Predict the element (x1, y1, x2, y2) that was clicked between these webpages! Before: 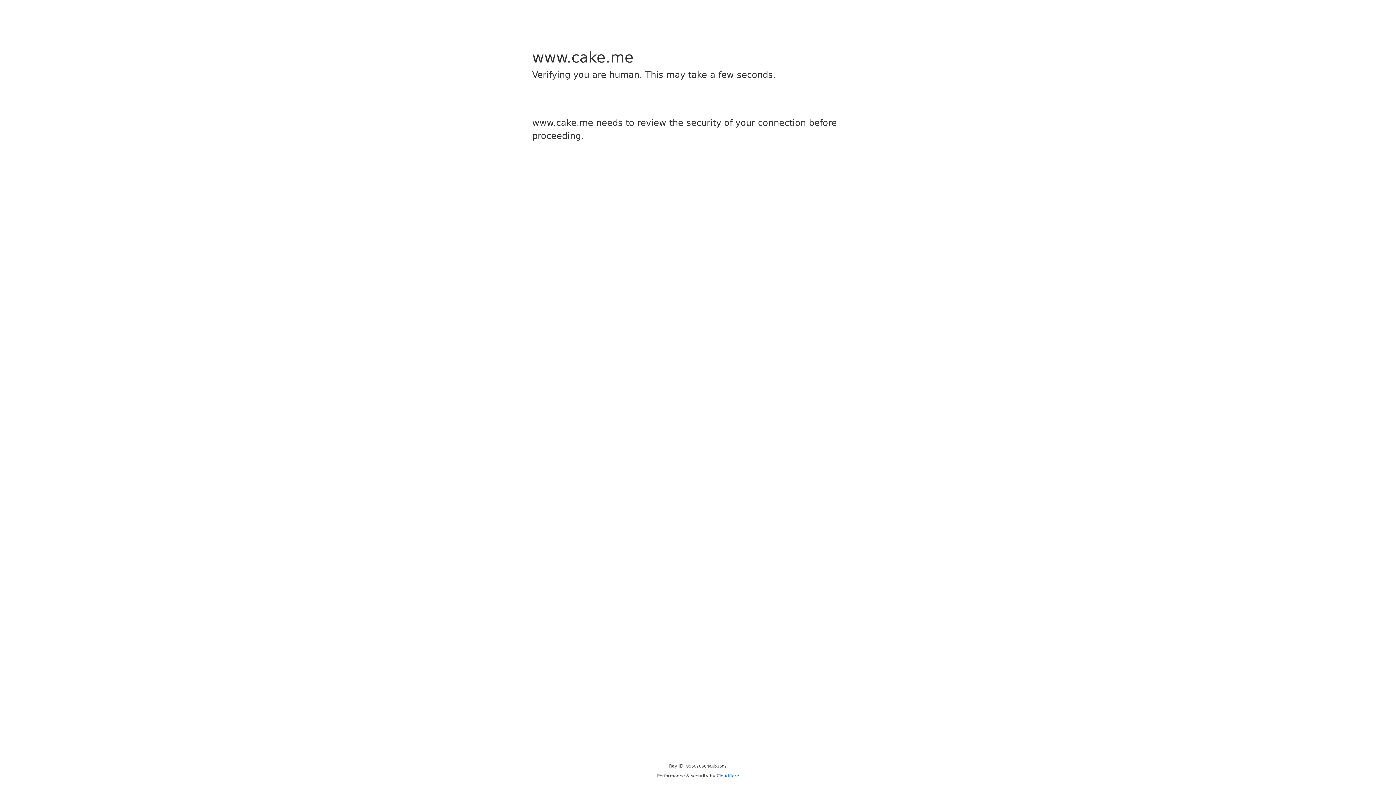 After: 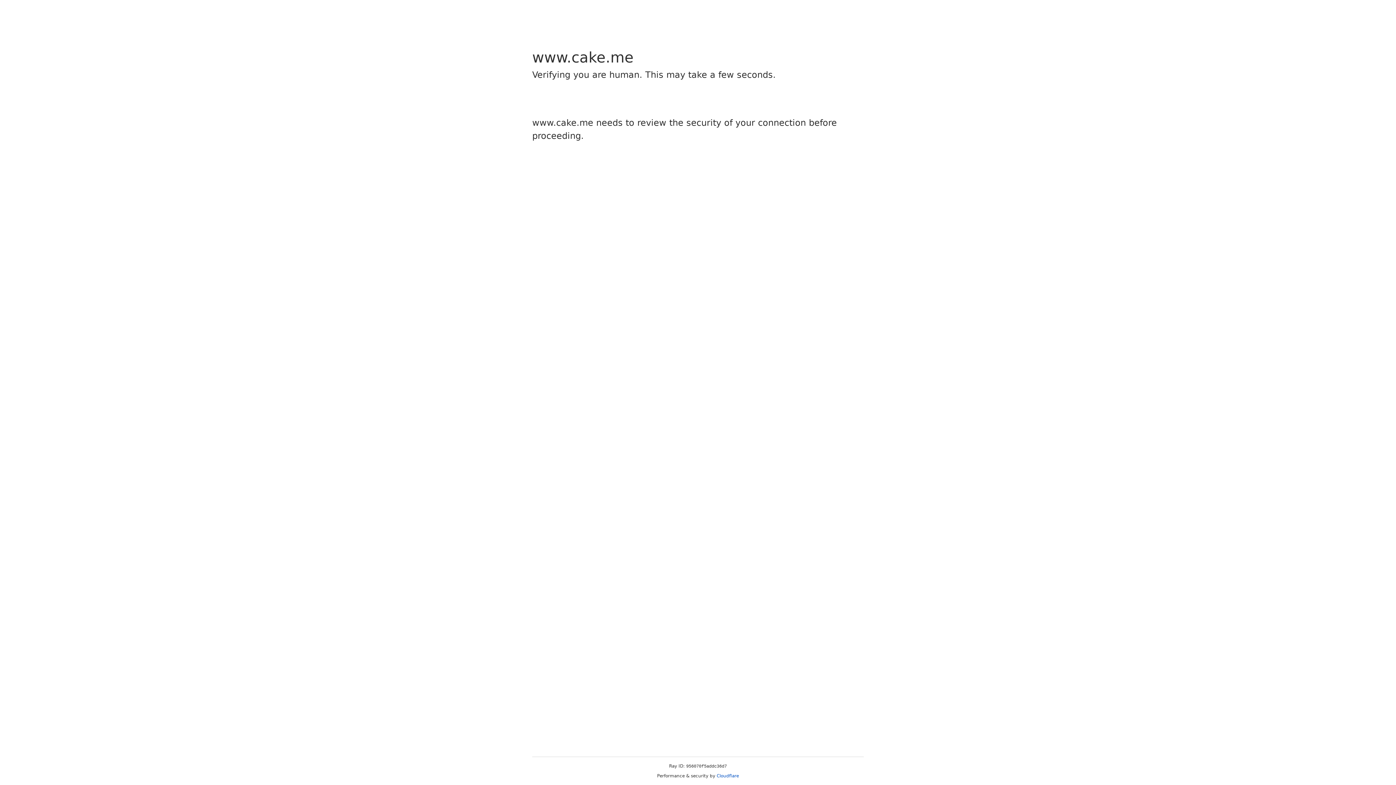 Action: bbox: (716, 773, 739, 778) label: Cloudflare